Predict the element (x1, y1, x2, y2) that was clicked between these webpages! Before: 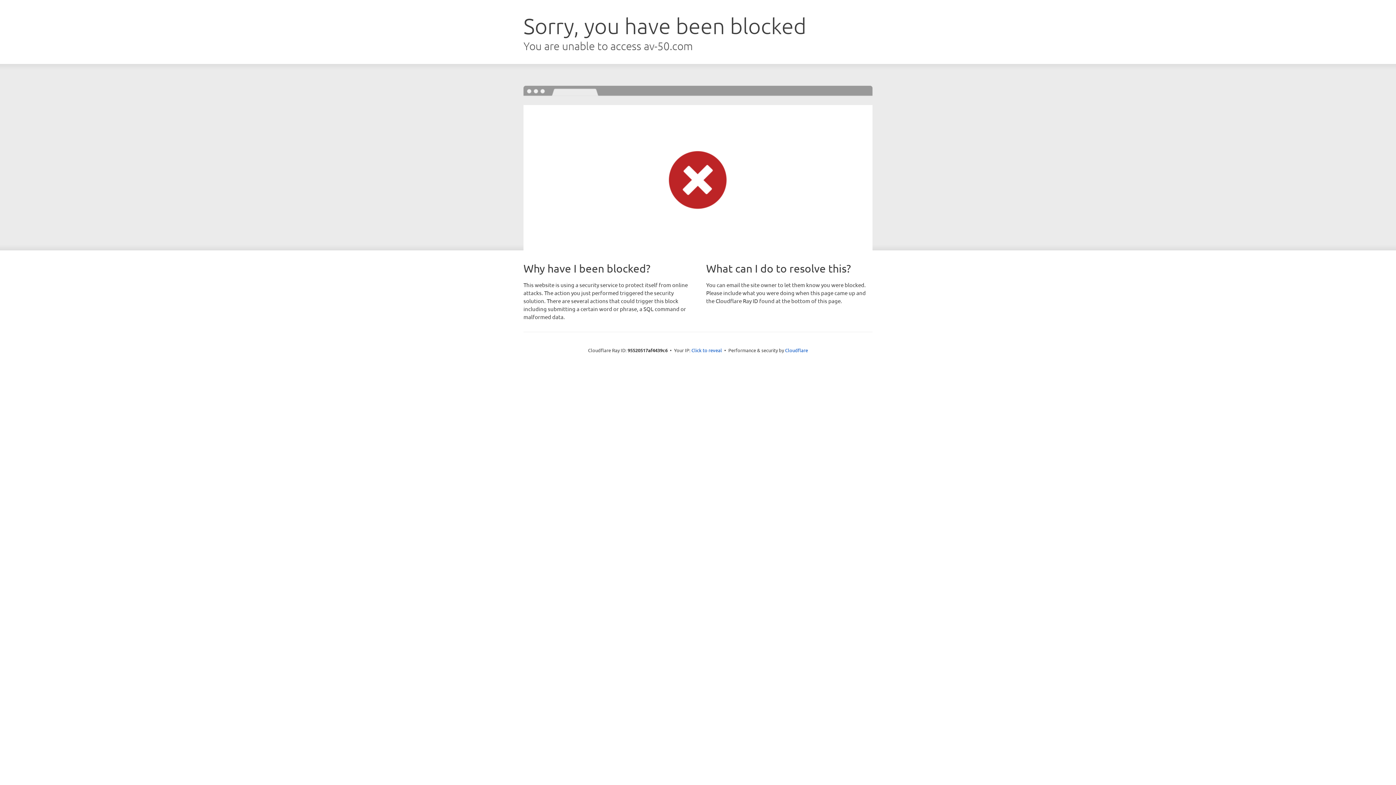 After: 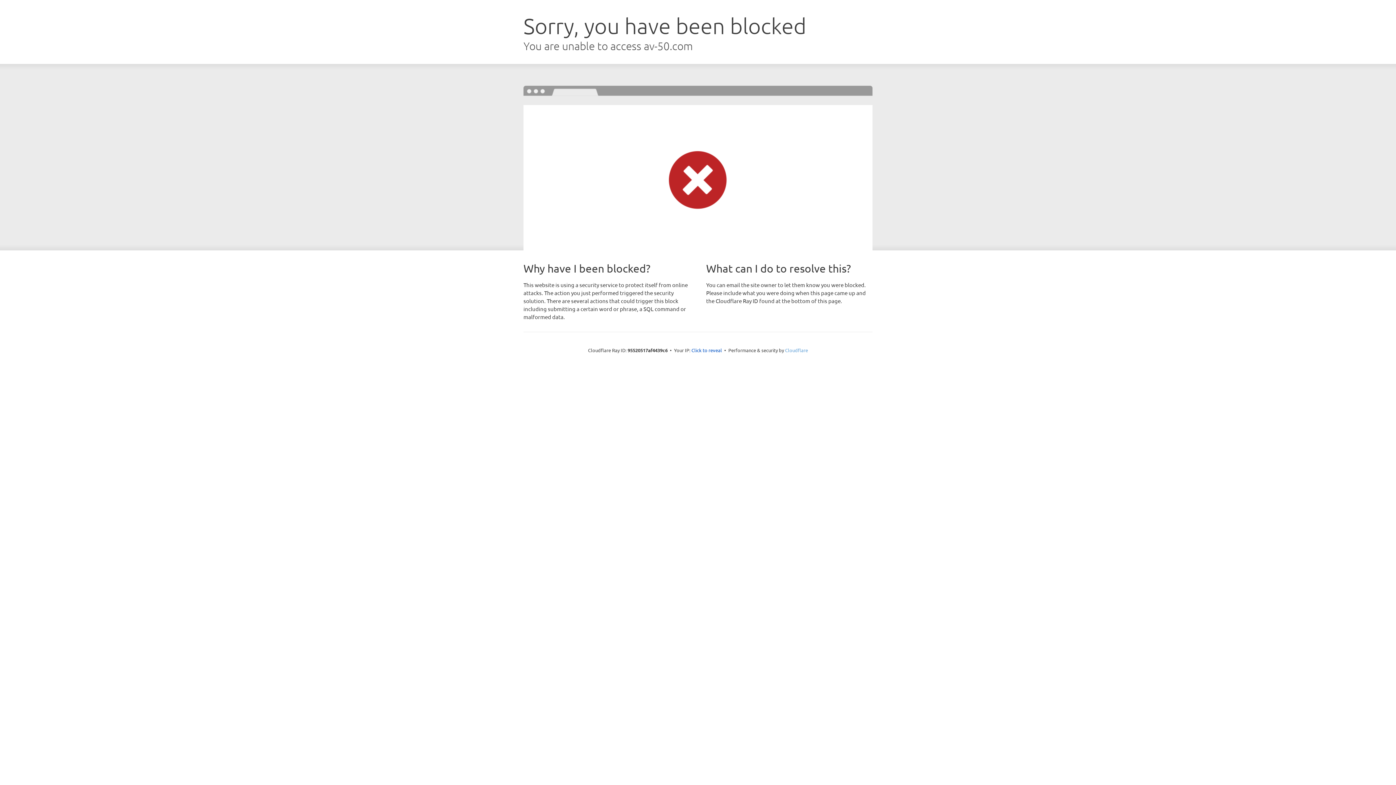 Action: label: Cloudflare bbox: (785, 347, 808, 353)